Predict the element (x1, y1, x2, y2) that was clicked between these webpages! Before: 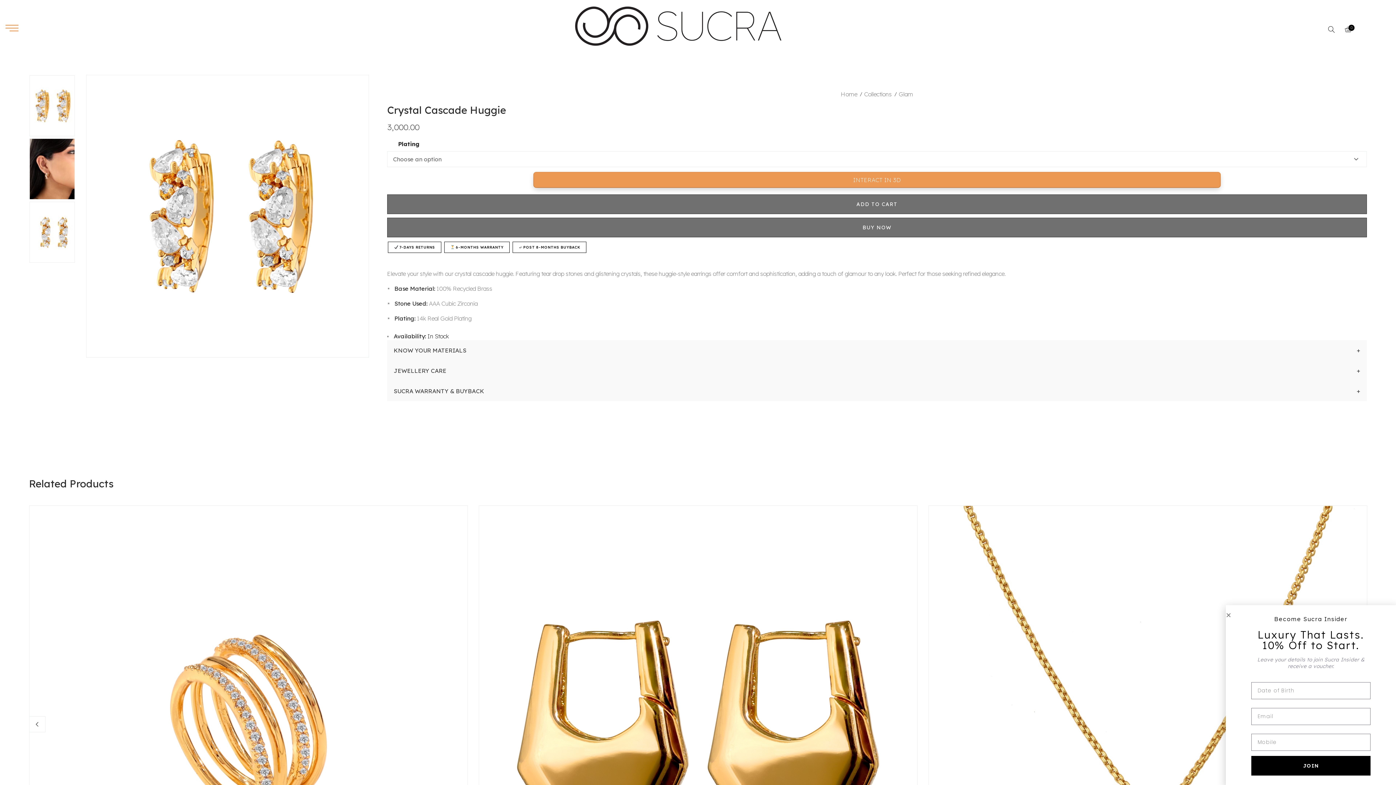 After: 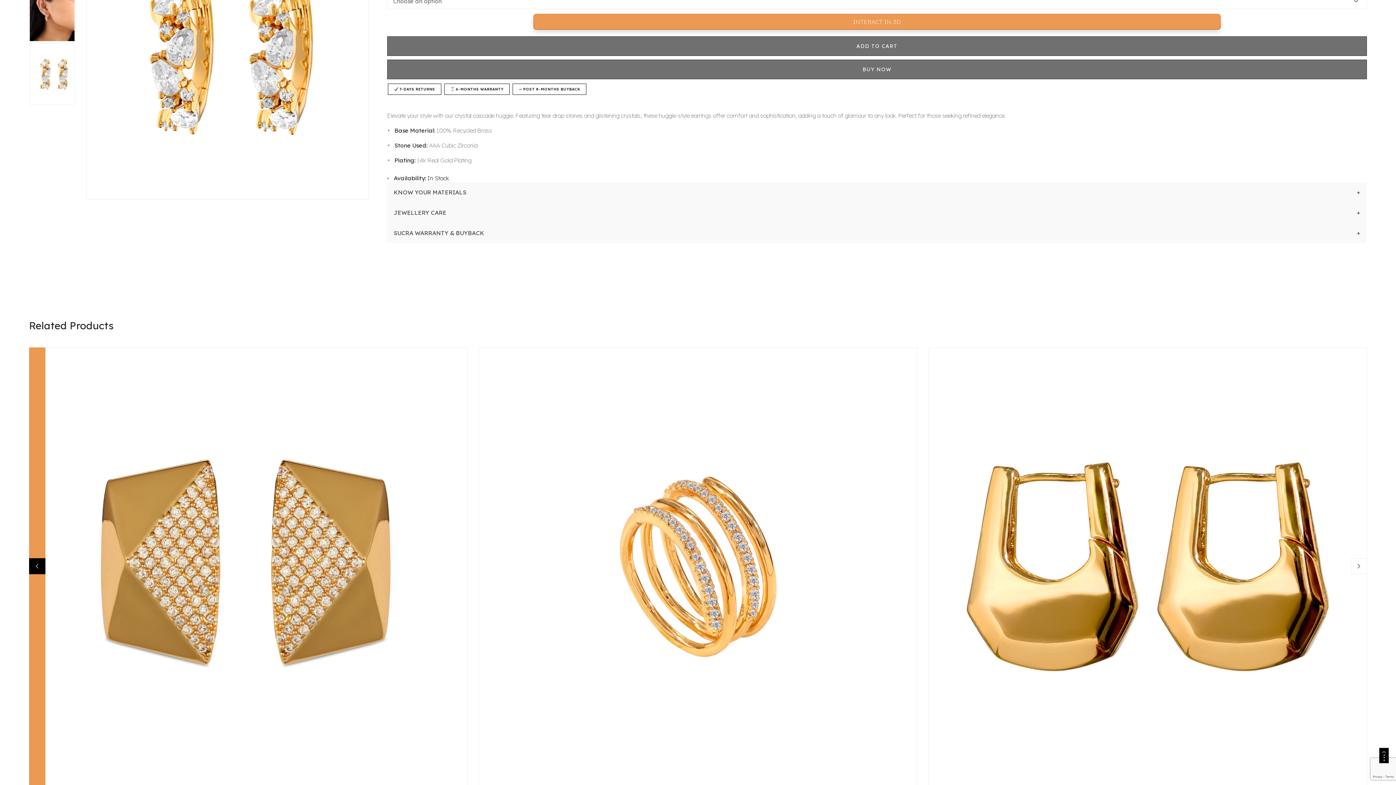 Action: bbox: (29, 505, 45, 943)